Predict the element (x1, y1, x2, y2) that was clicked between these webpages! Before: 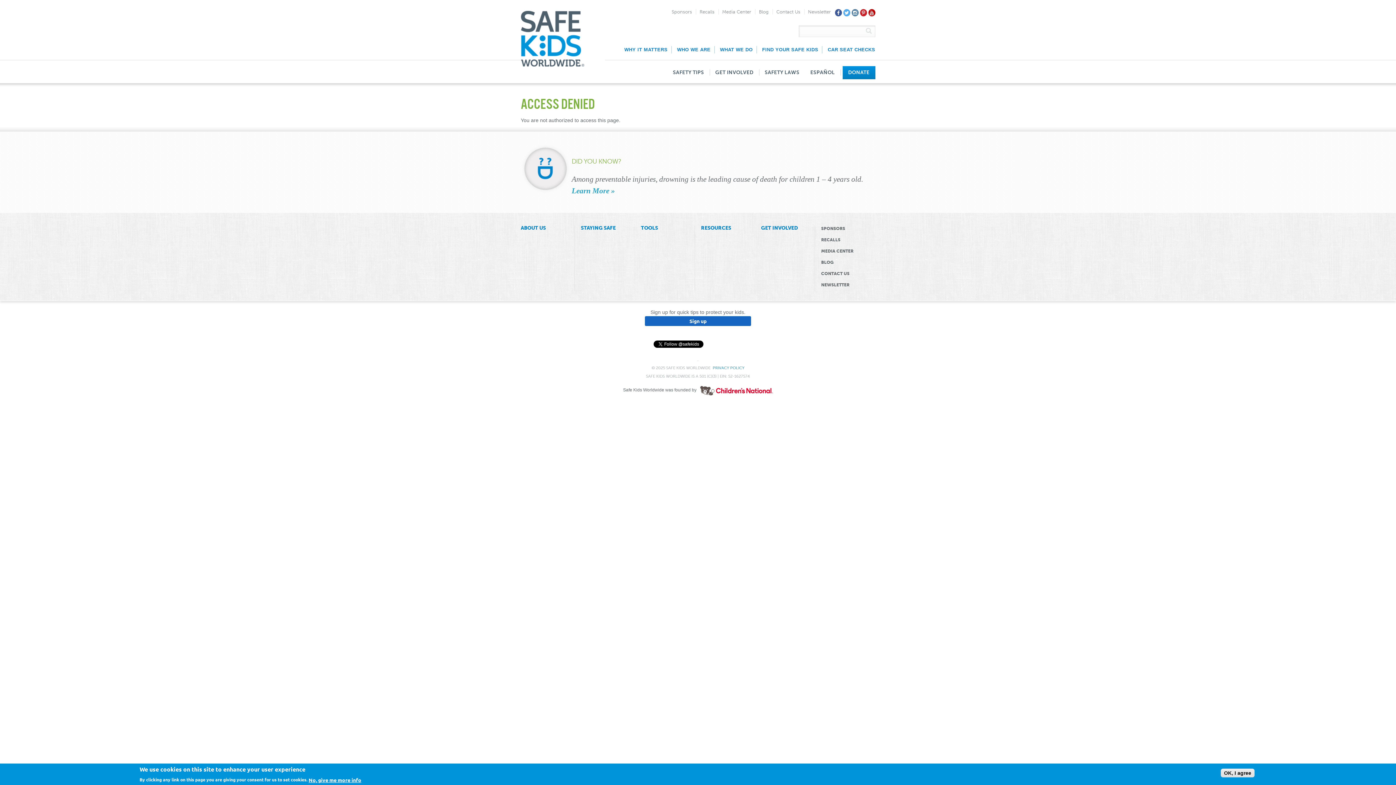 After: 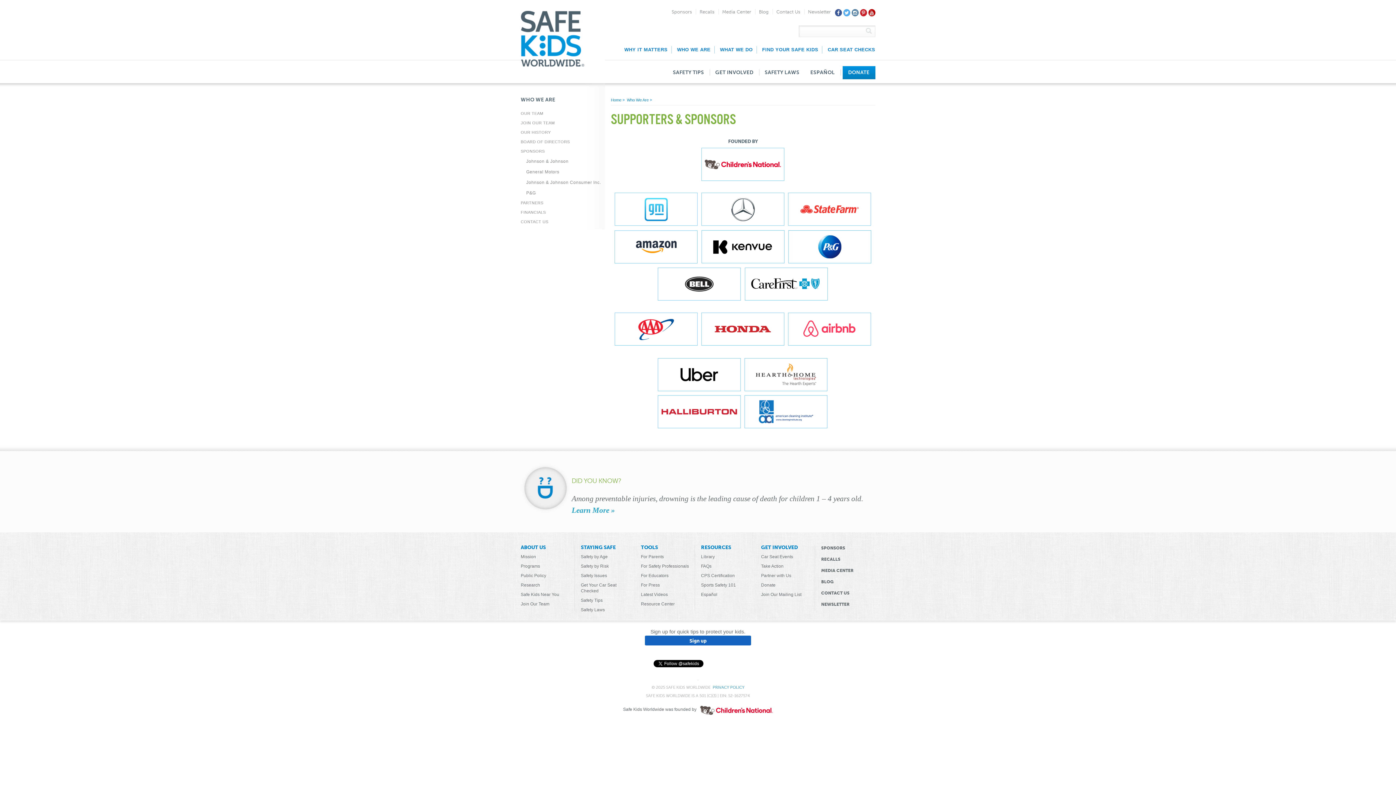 Action: bbox: (671, 9, 695, 14) label: Sponsors